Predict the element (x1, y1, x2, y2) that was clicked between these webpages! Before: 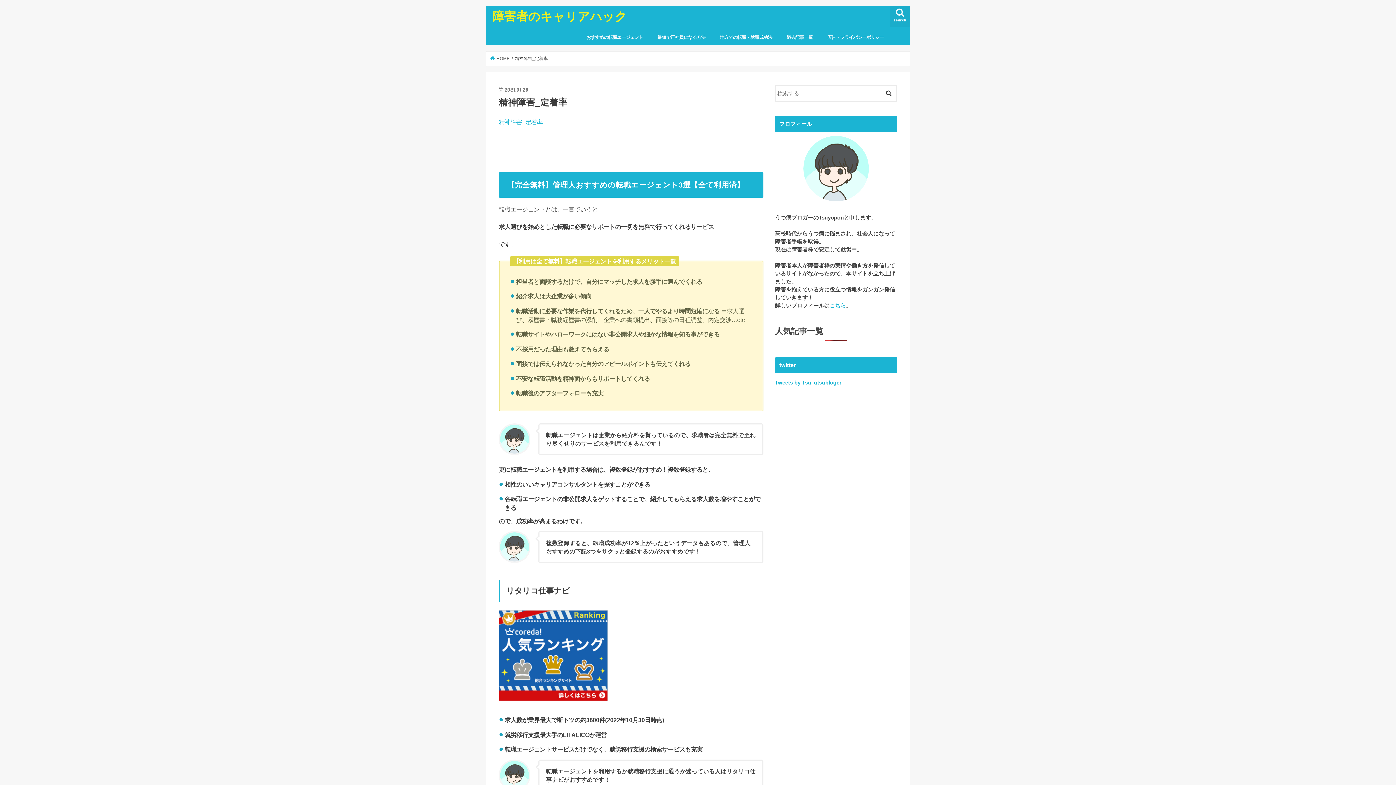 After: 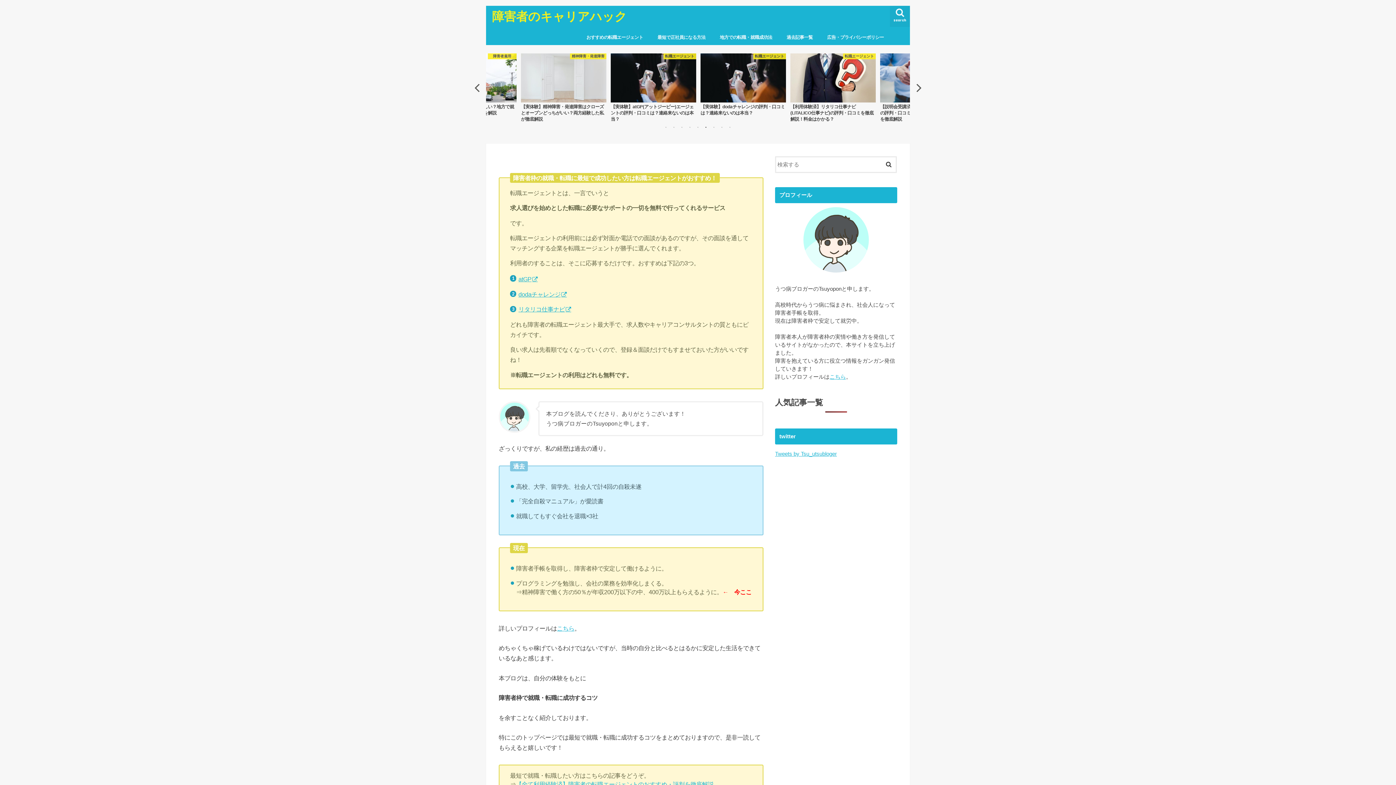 Action: bbox: (492, 9, 627, 23) label: 障害者のキャリアハック